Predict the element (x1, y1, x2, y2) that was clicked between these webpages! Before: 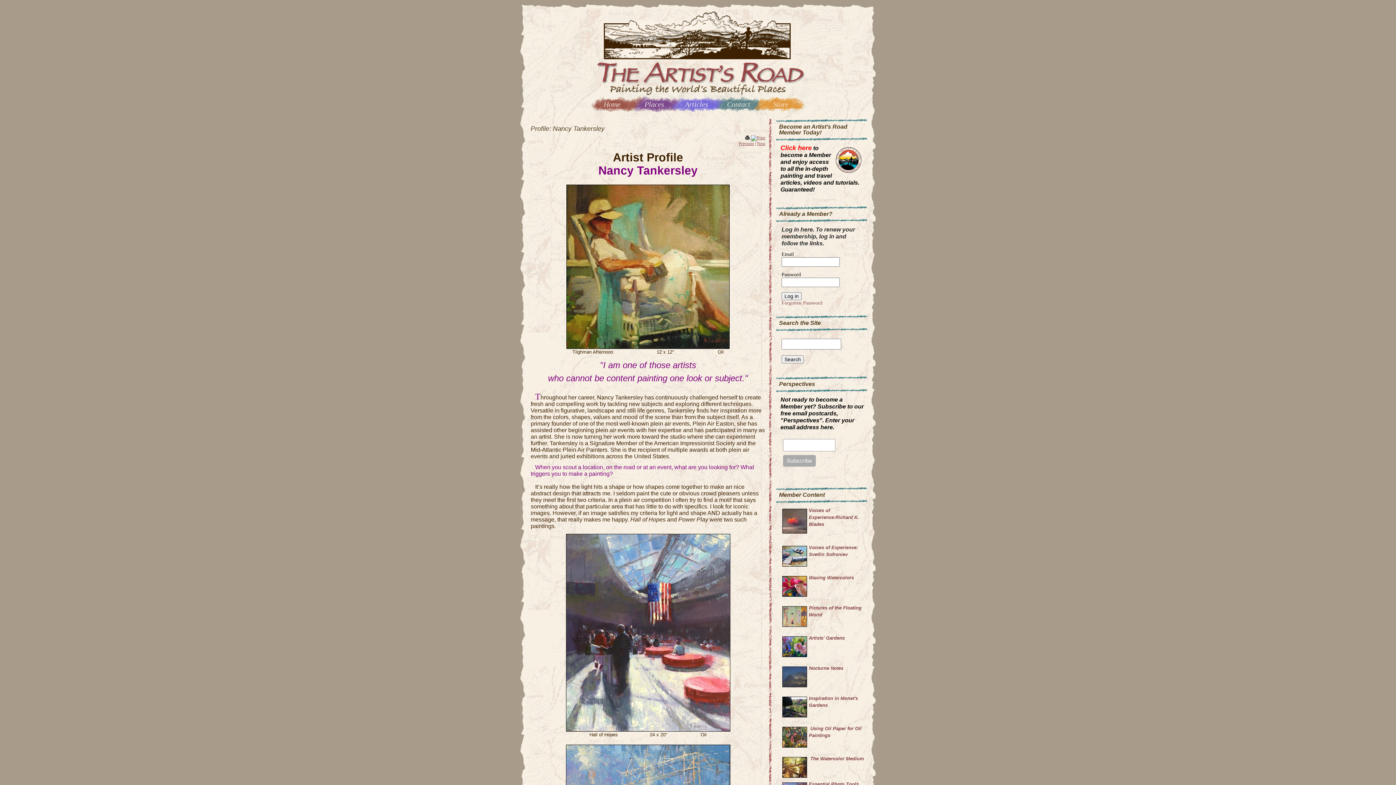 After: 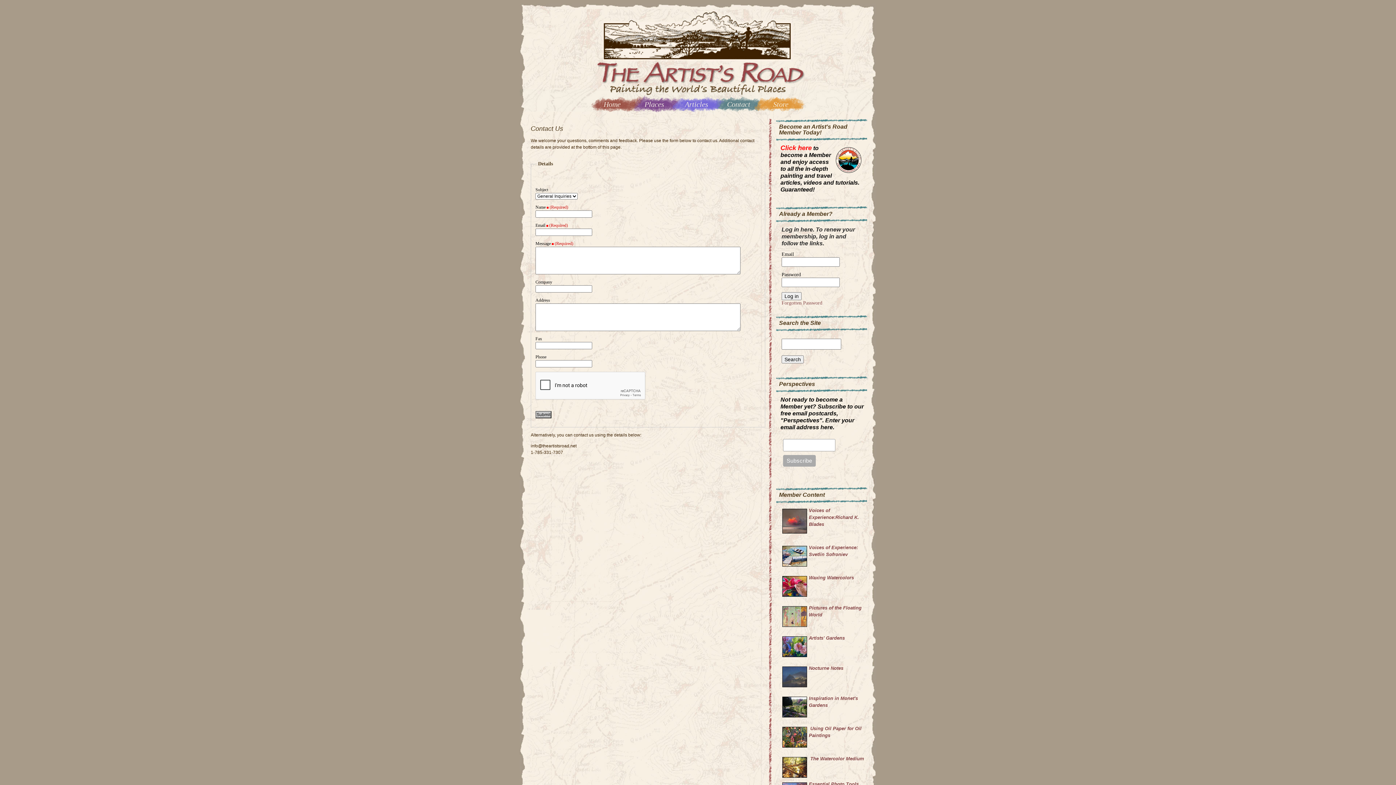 Action: bbox: (717, 95, 760, 112) label: Contact